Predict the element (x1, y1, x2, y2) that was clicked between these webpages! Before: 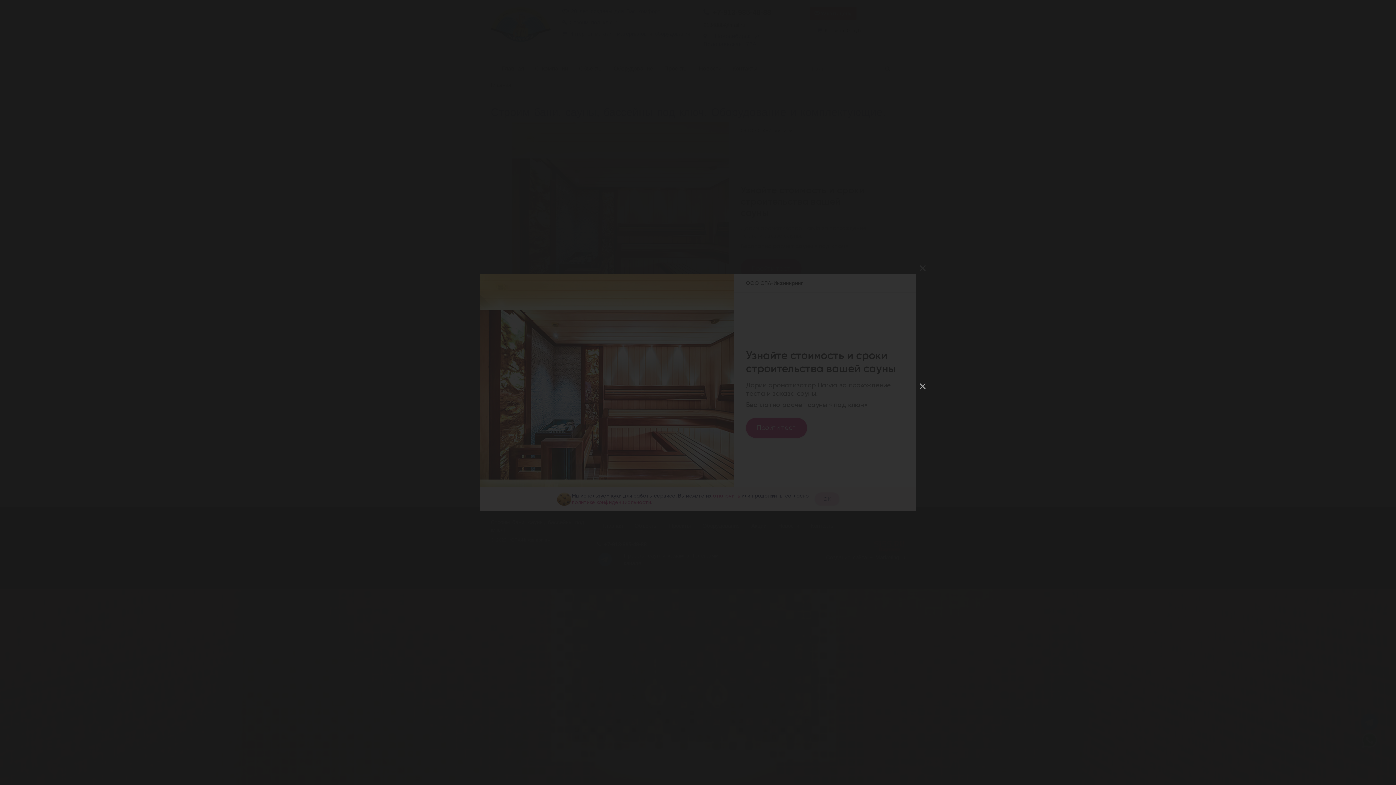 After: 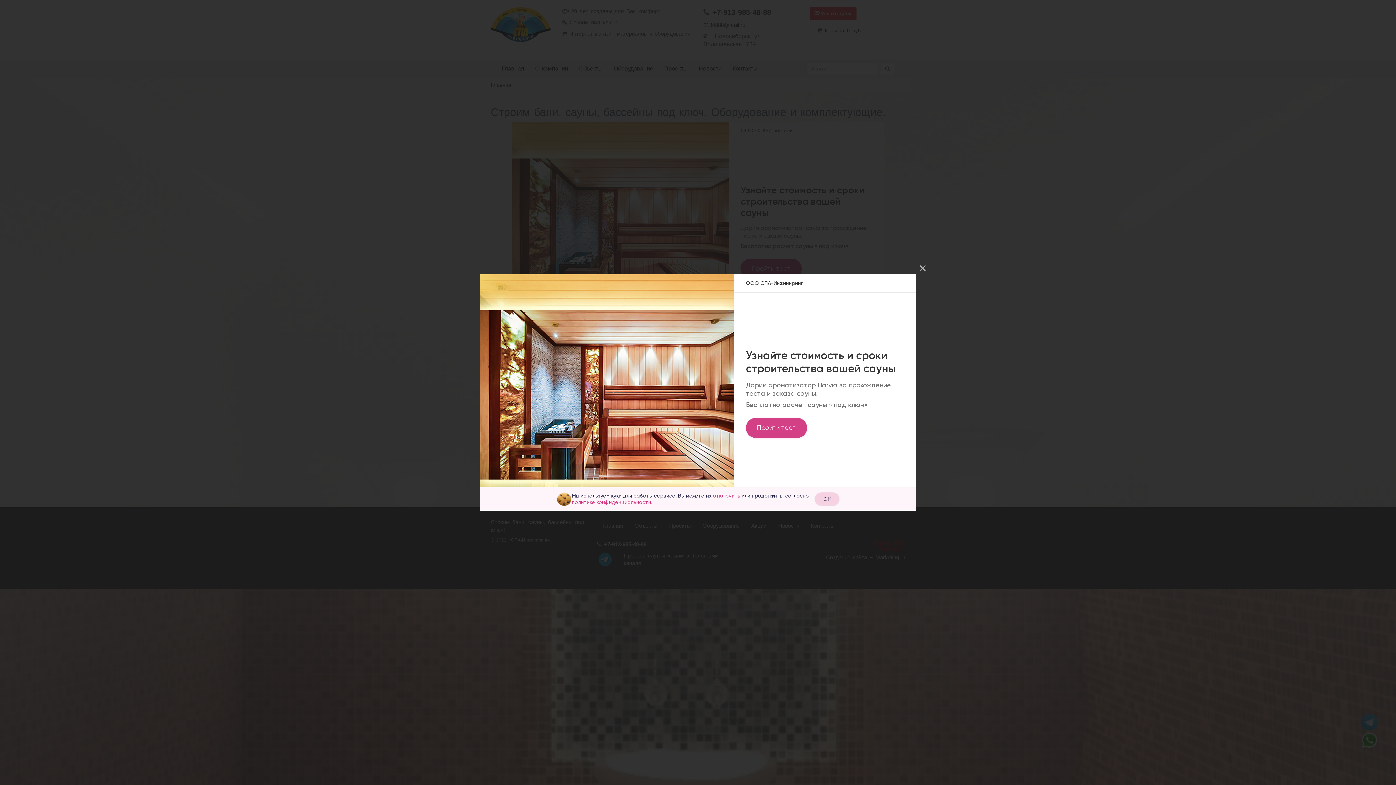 Action: label:   bbox: (914, 378, 930, 394)